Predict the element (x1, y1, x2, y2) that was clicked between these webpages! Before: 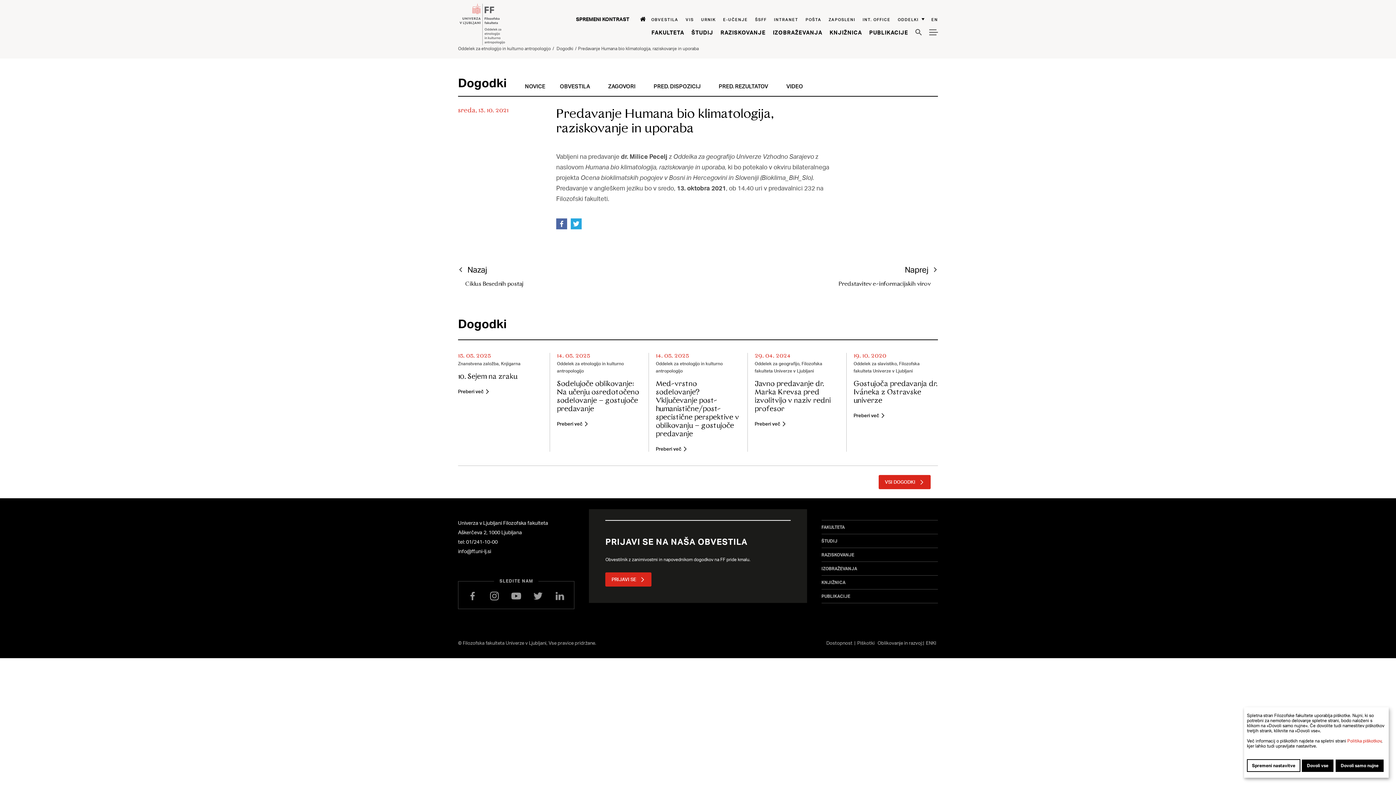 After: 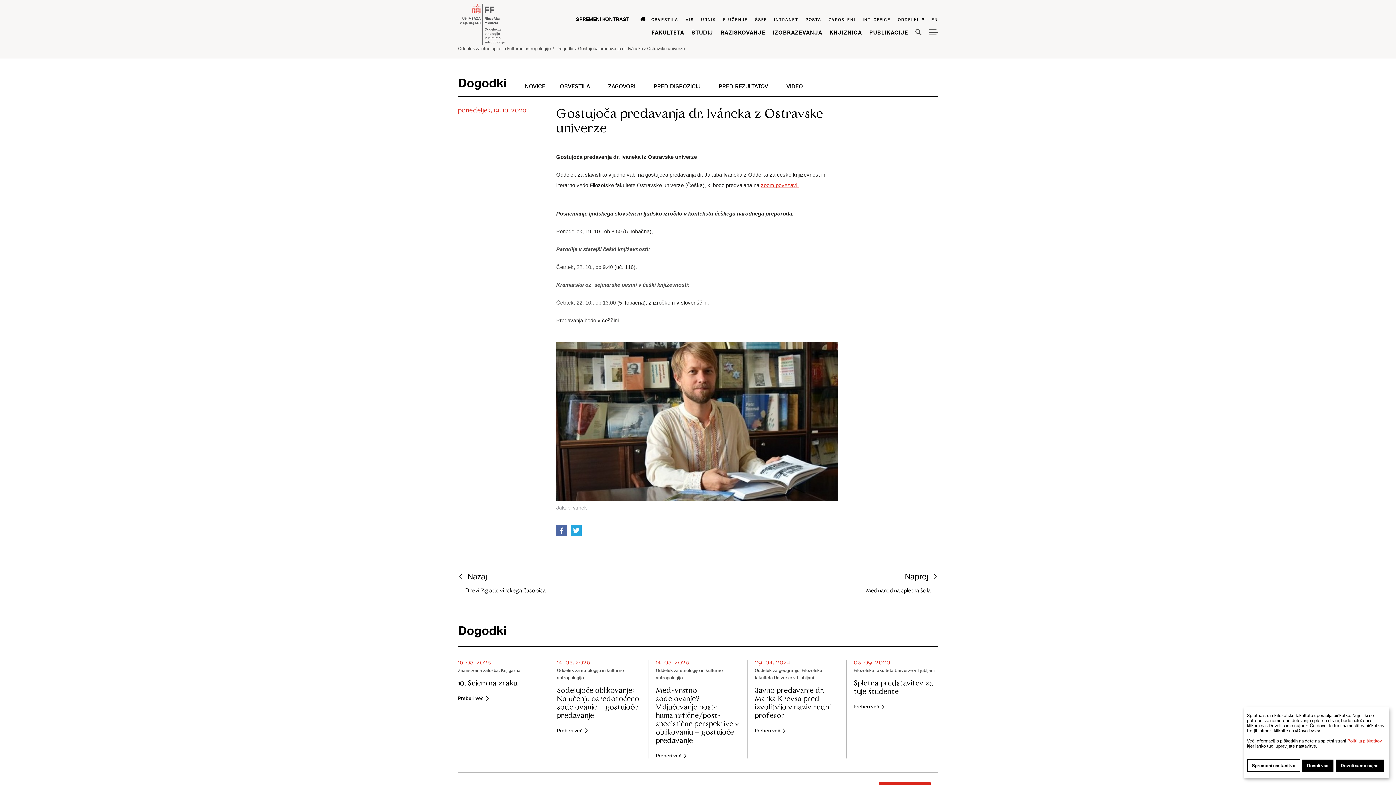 Action: label: Gostujoča predavanja dr. Iváneka z Ostravske univerze  bbox: (853, 353, 938, 418)